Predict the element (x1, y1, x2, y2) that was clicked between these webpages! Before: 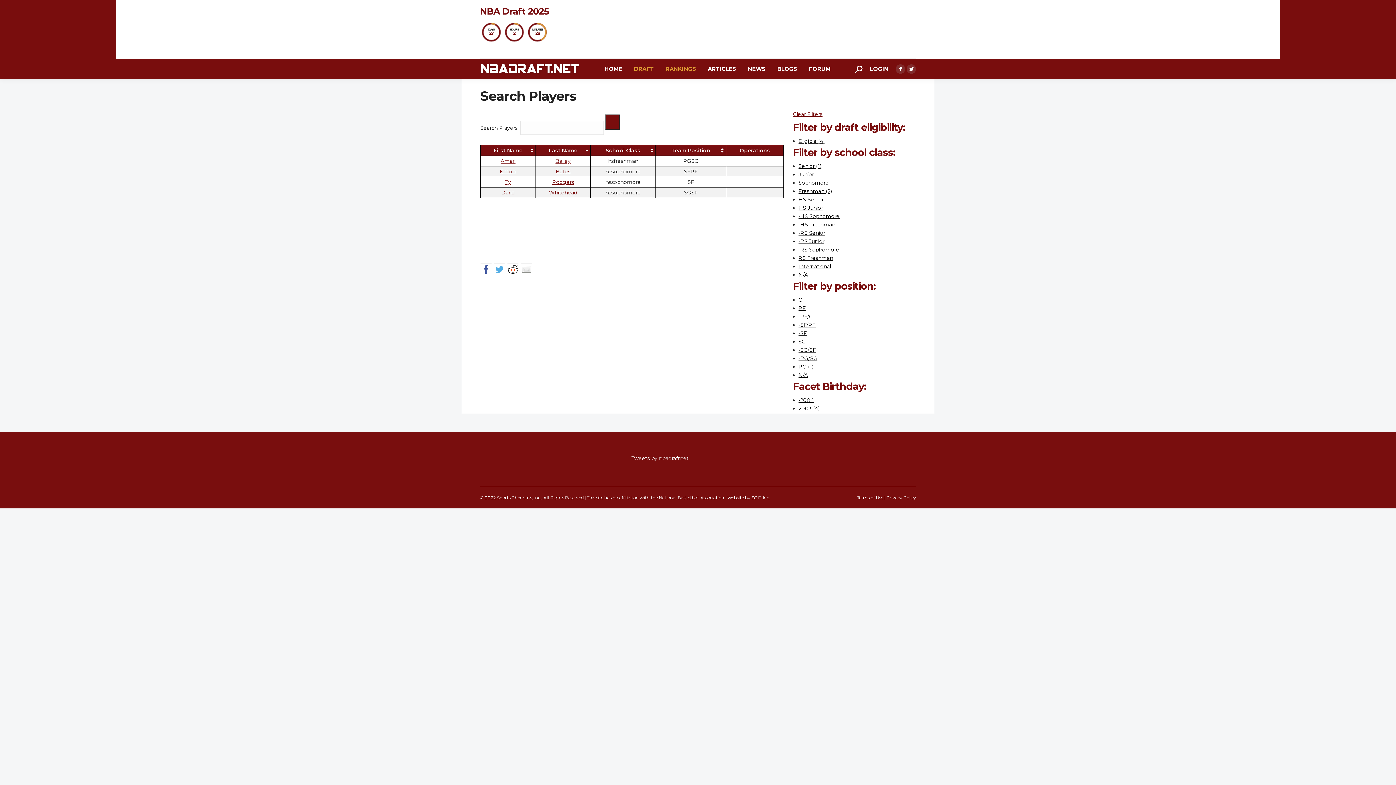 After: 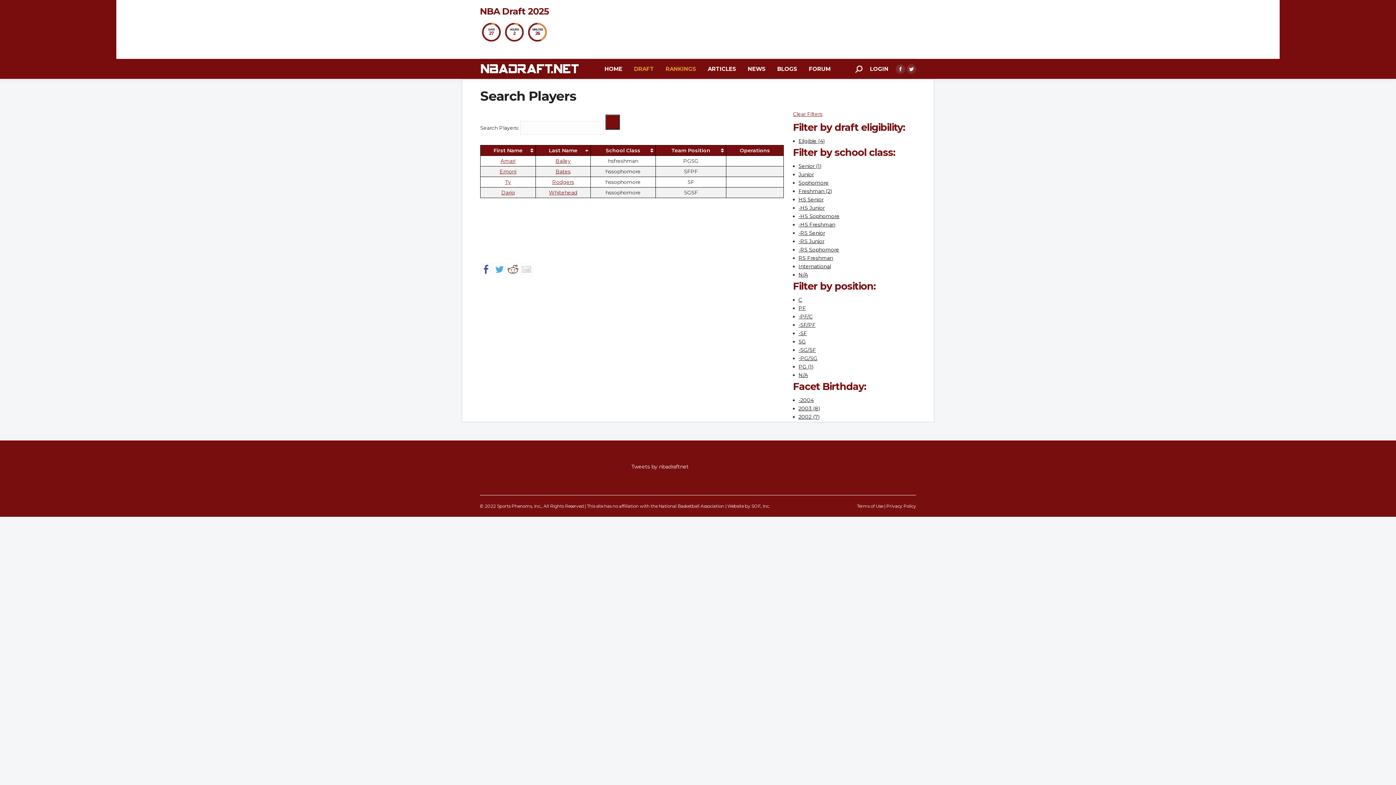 Action: bbox: (798, 204, 916, 213) label: HS Junior